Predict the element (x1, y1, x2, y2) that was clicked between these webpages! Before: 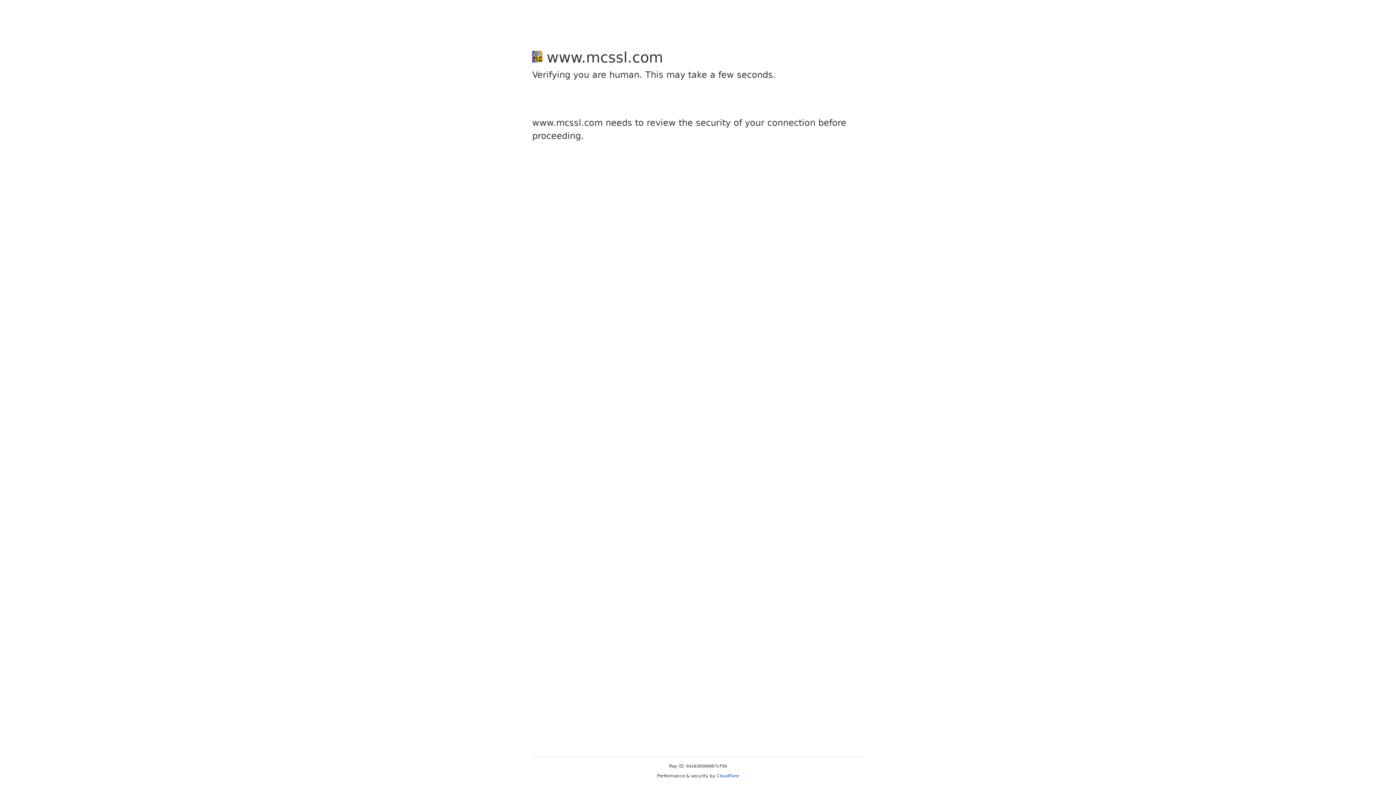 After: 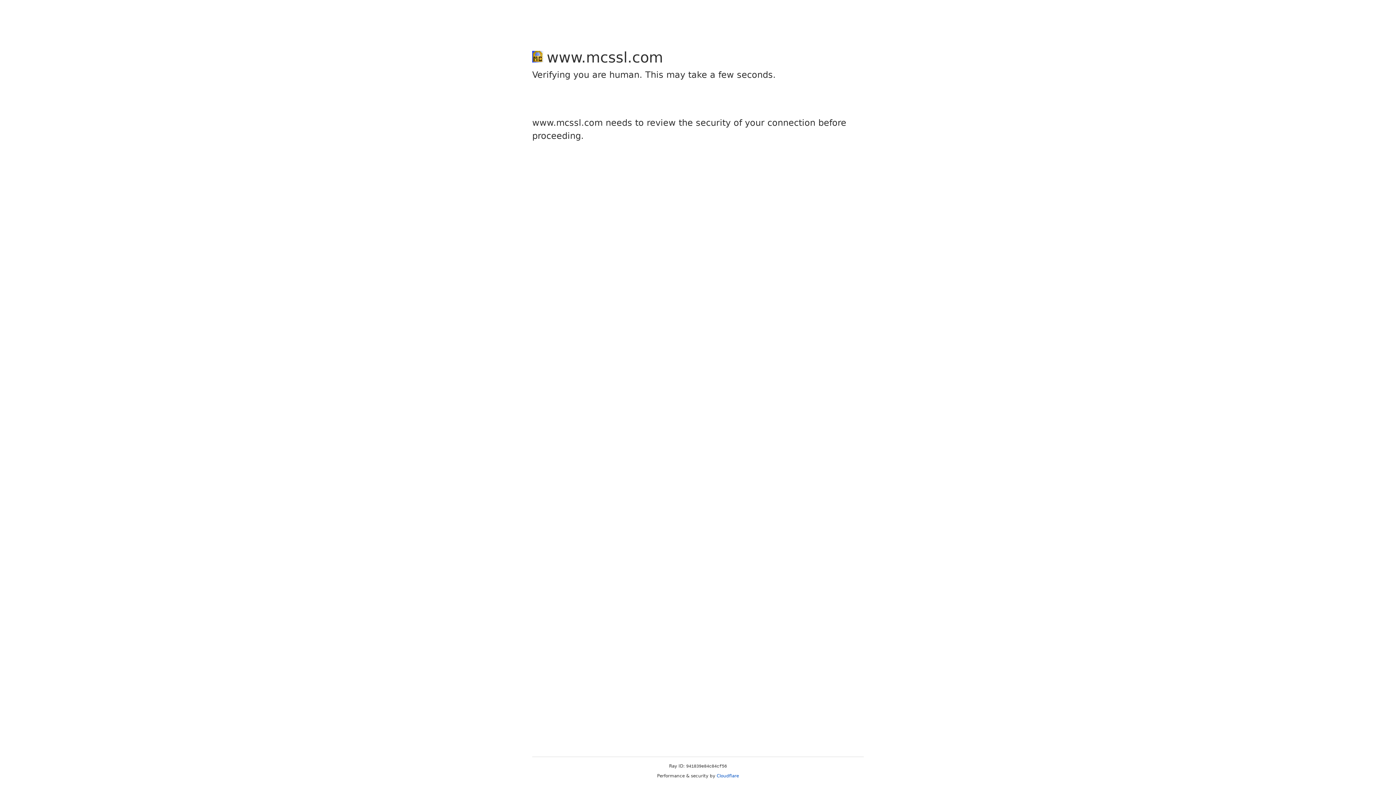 Action: bbox: (716, 773, 739, 778) label: Cloudflare